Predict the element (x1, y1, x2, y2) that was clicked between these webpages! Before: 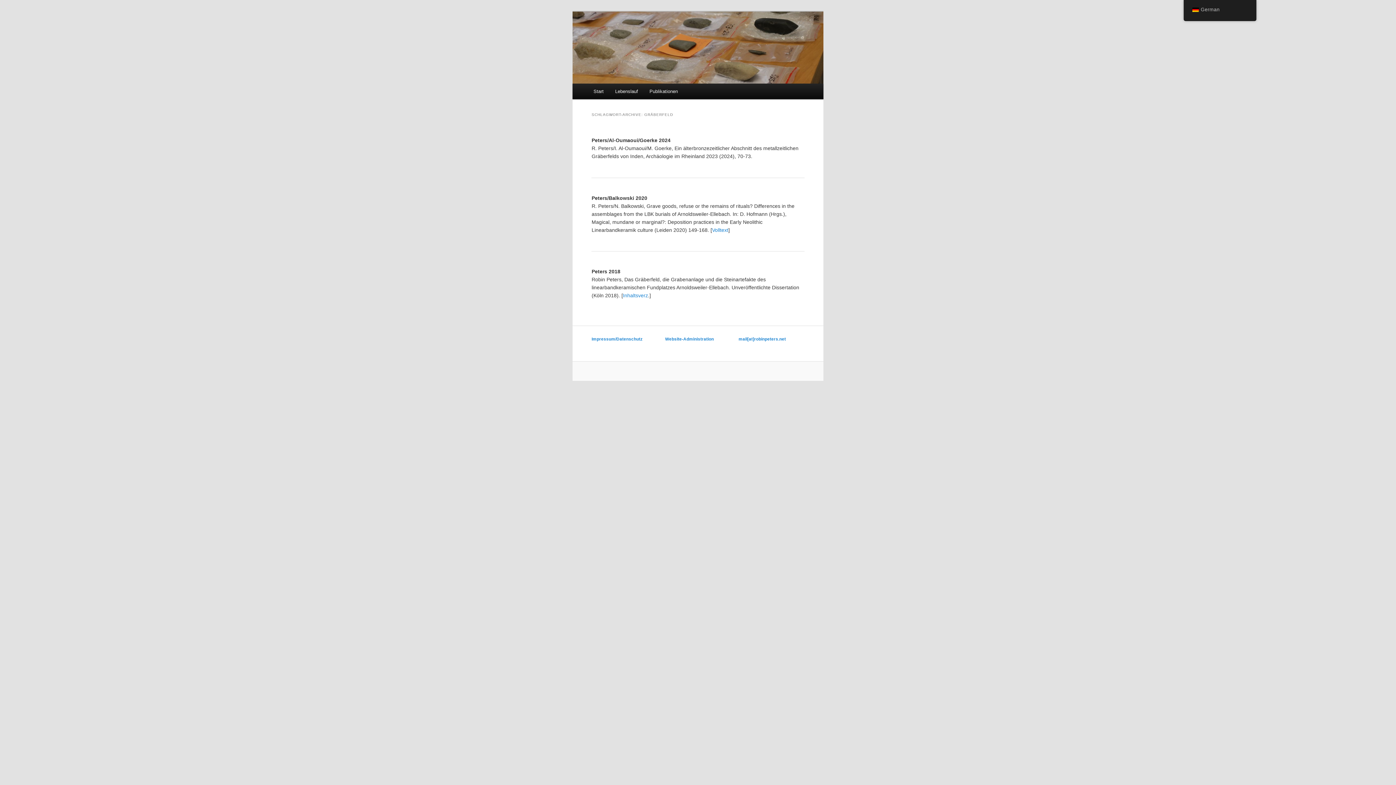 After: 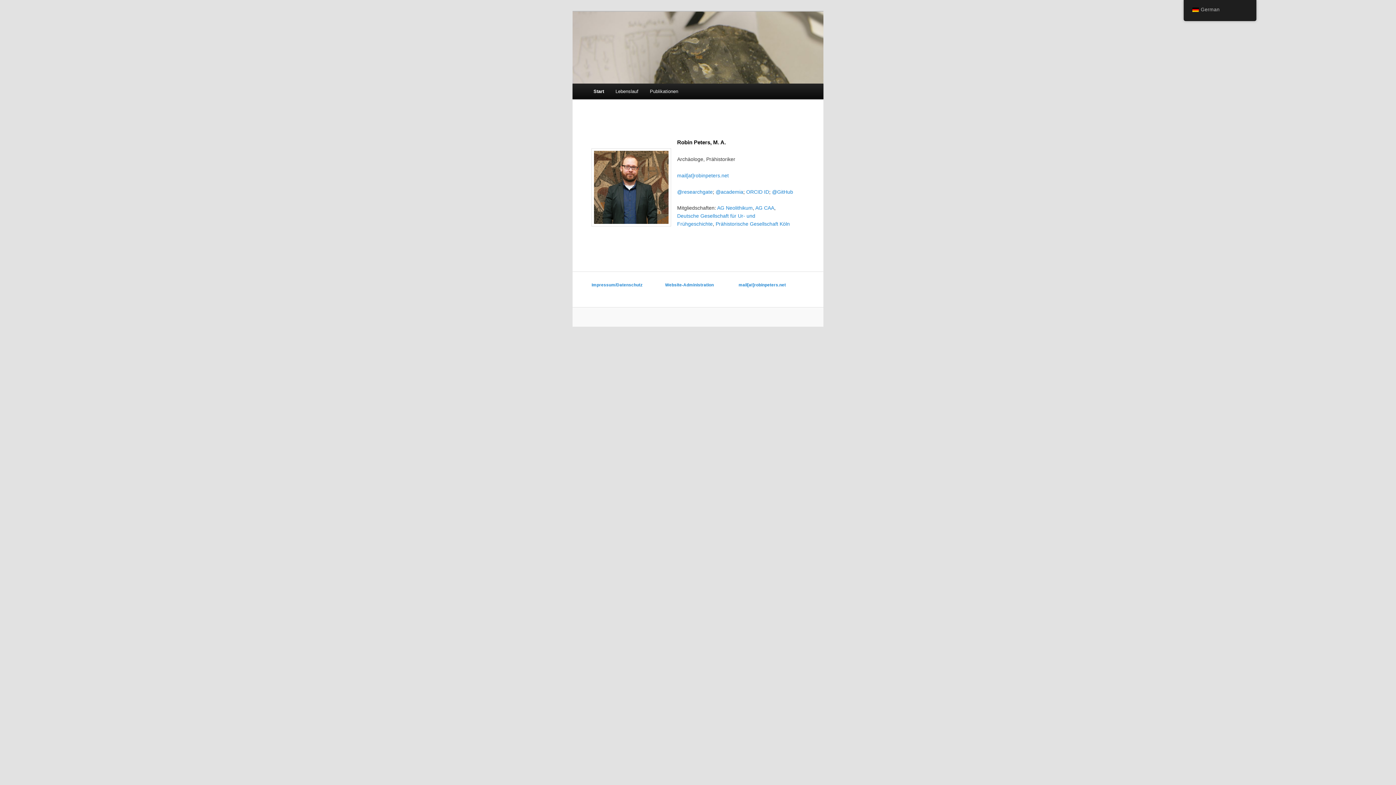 Action: label: Start bbox: (587, 83, 609, 99)